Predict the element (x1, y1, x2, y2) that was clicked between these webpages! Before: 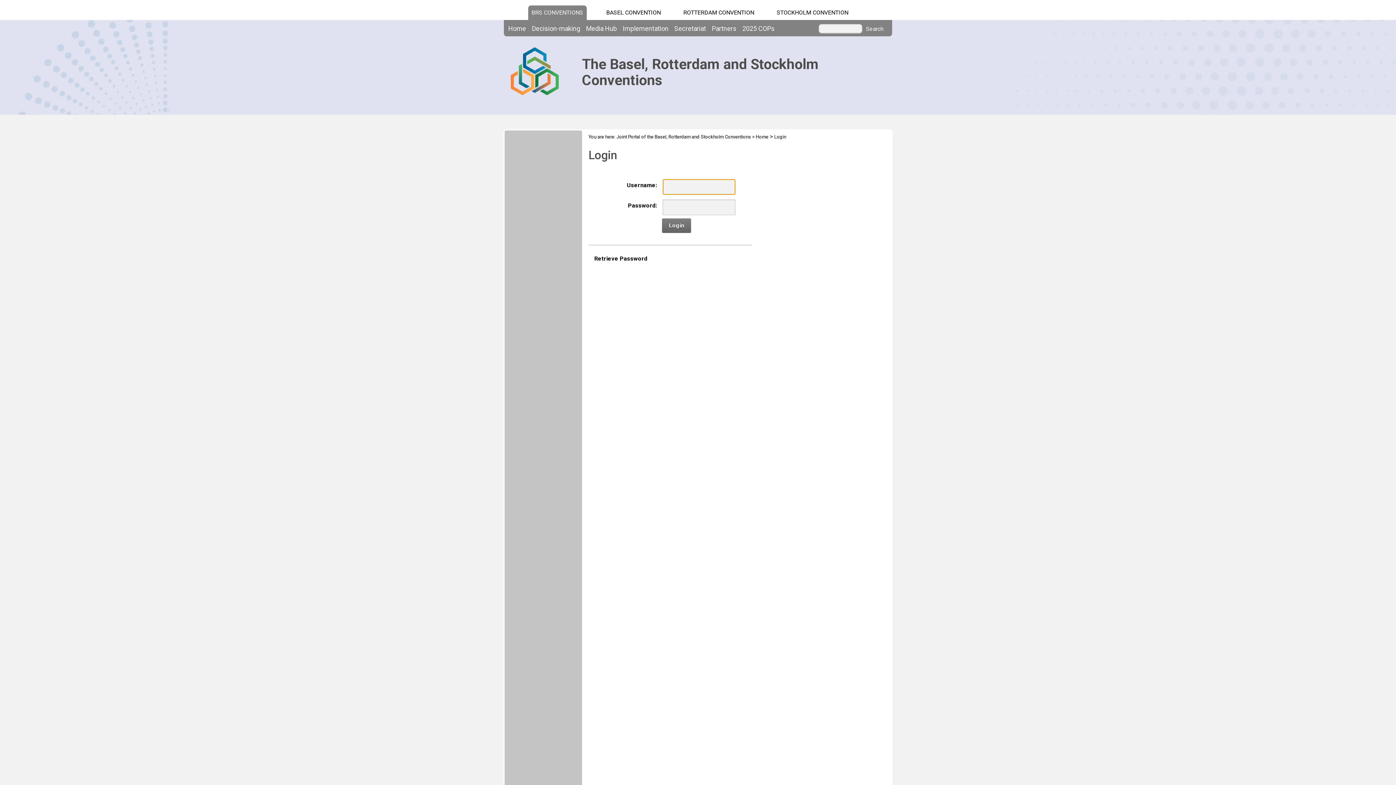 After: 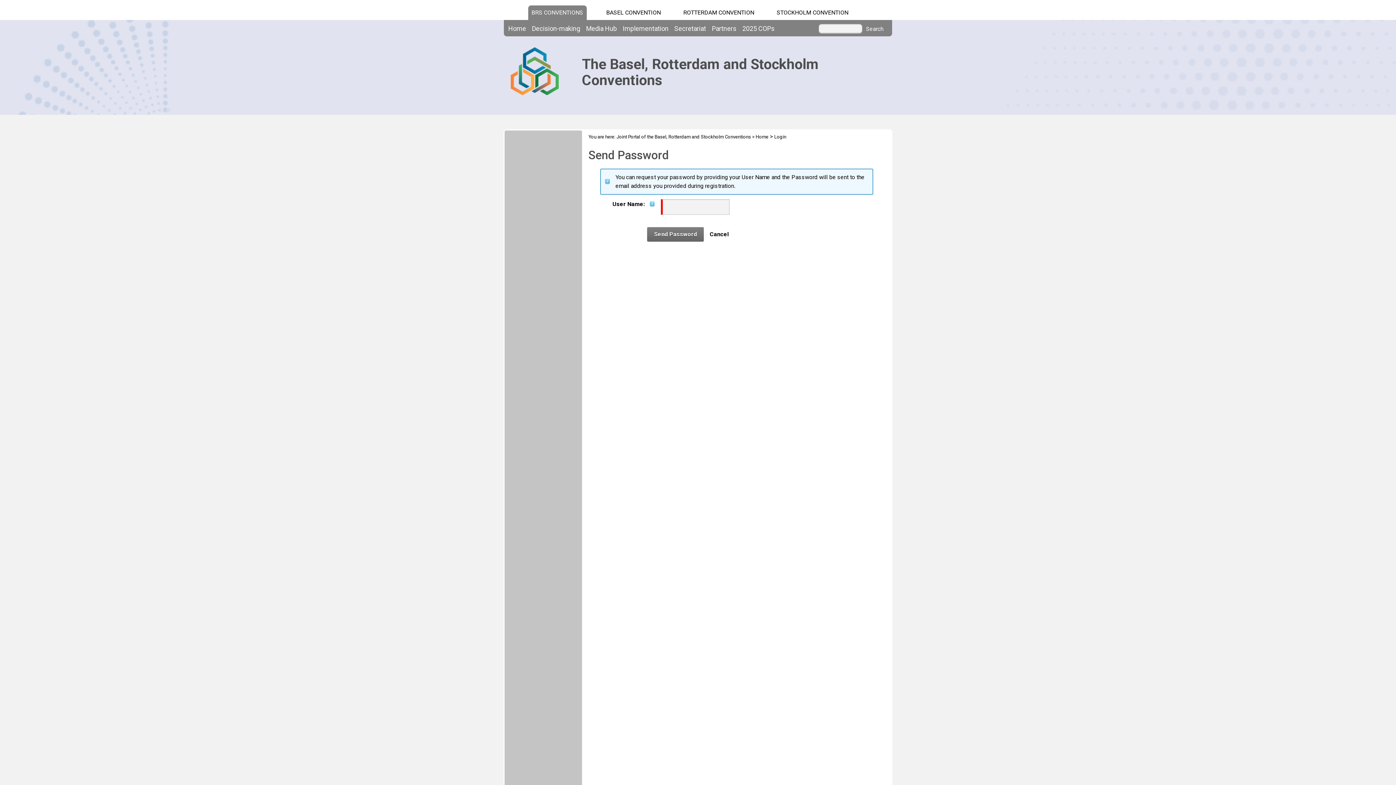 Action: label: Retrieve Password bbox: (588, 251, 653, 266)